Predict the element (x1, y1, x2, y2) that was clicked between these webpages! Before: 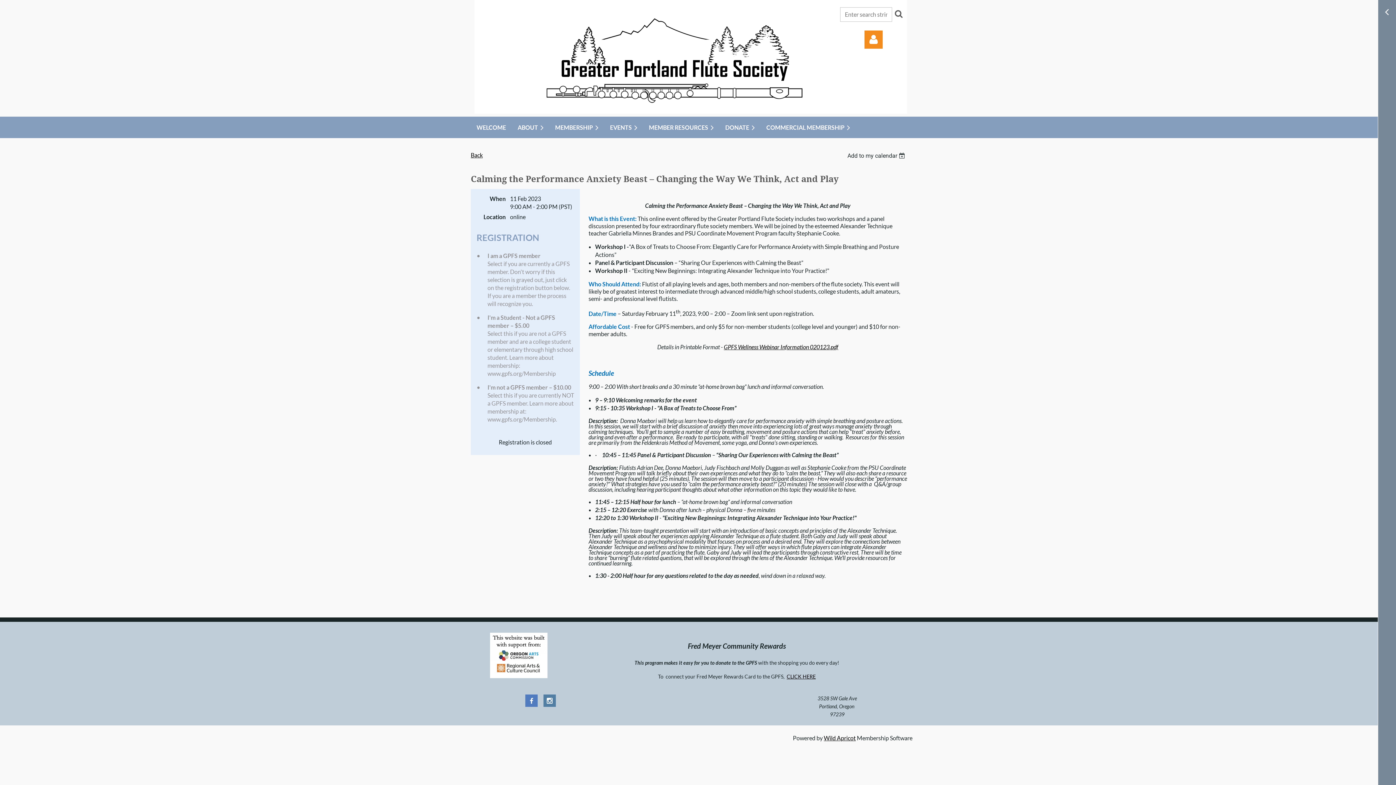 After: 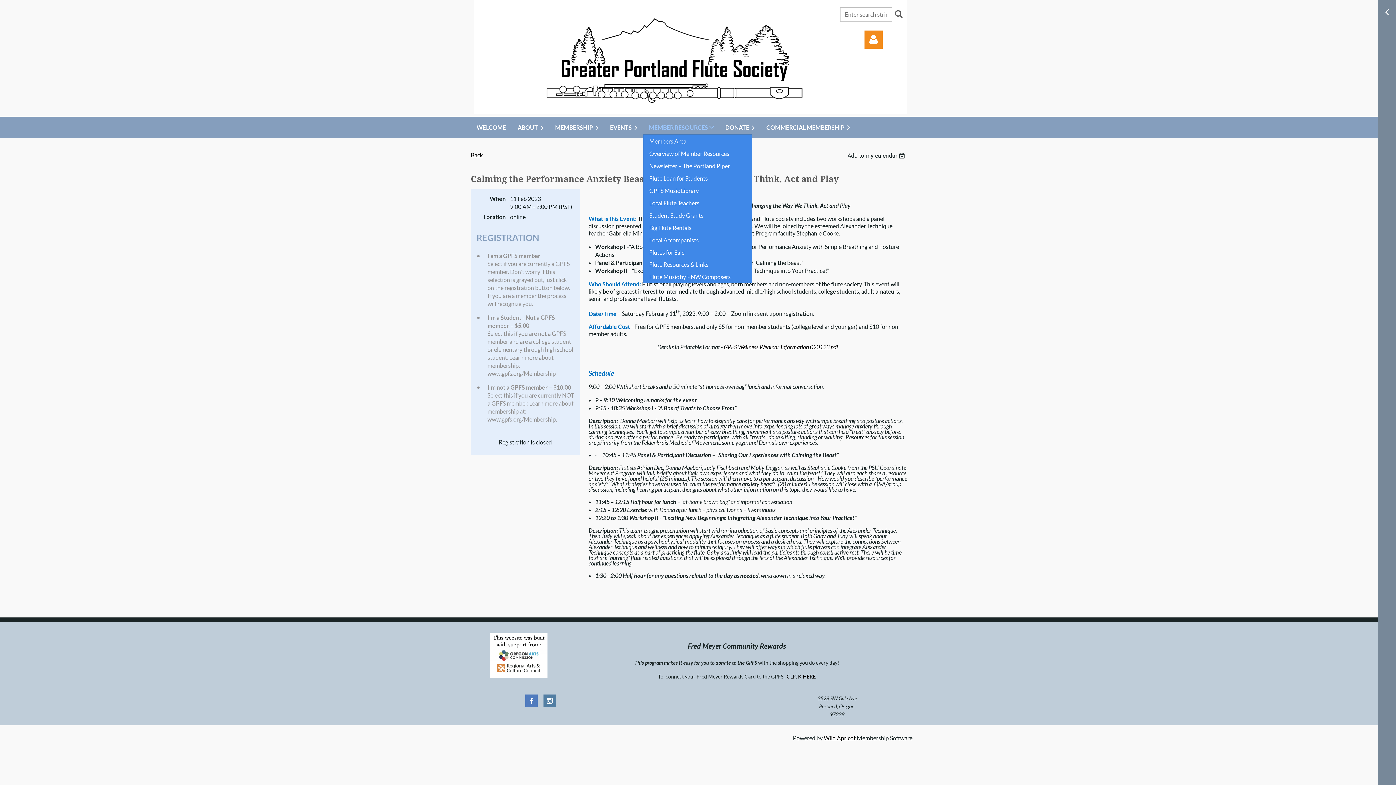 Action: label: MEMBER RESOURCES bbox: (643, 120, 719, 134)